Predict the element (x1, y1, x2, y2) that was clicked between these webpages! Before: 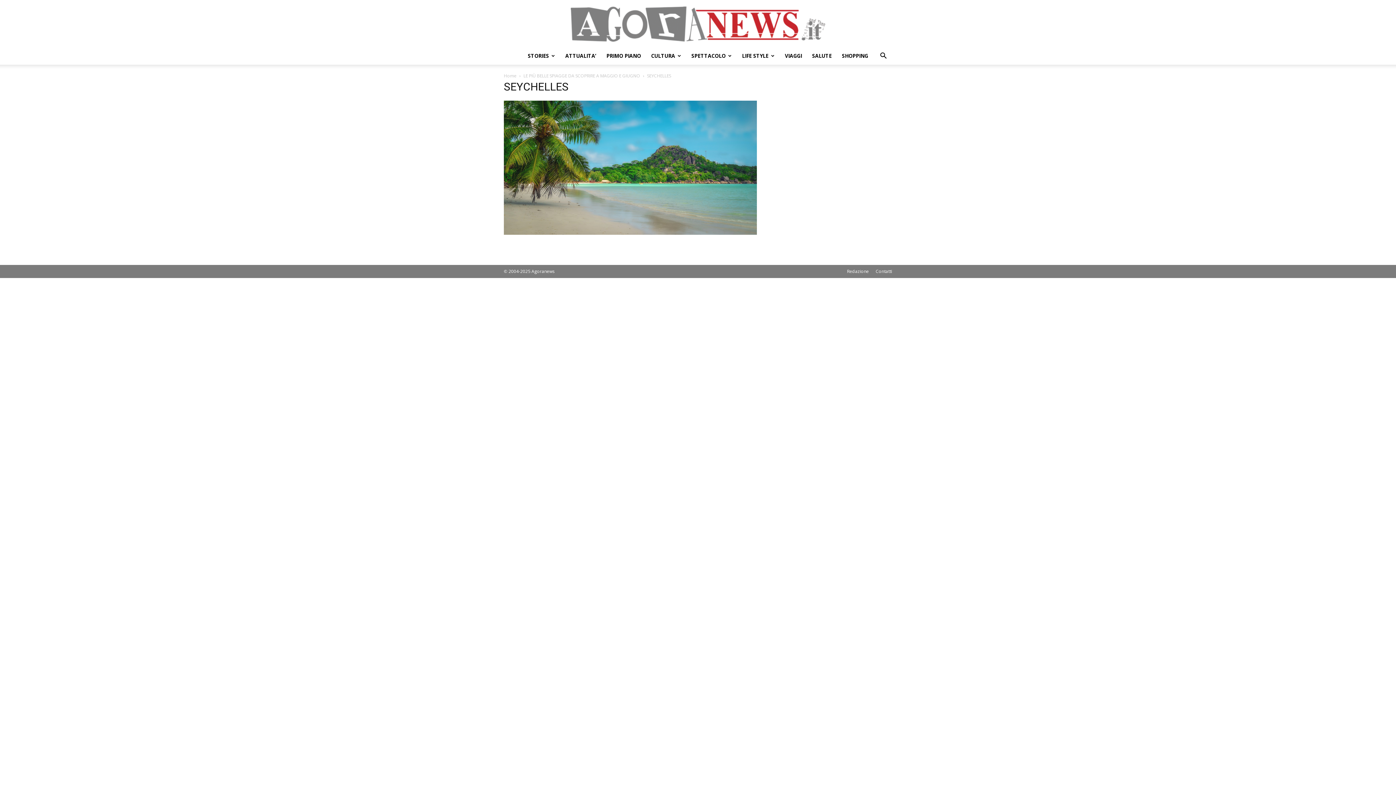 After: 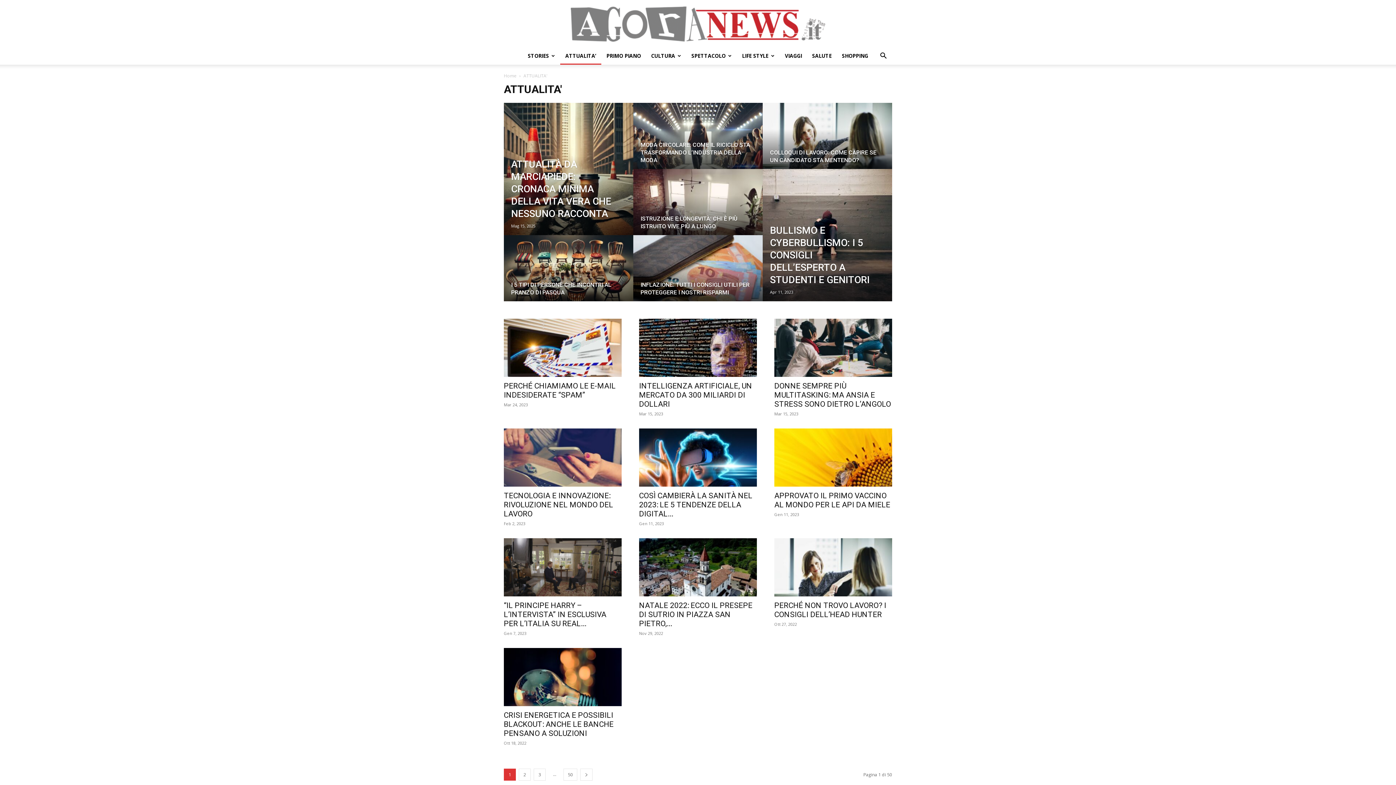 Action: label: ATTUALITA’ bbox: (560, 47, 601, 64)